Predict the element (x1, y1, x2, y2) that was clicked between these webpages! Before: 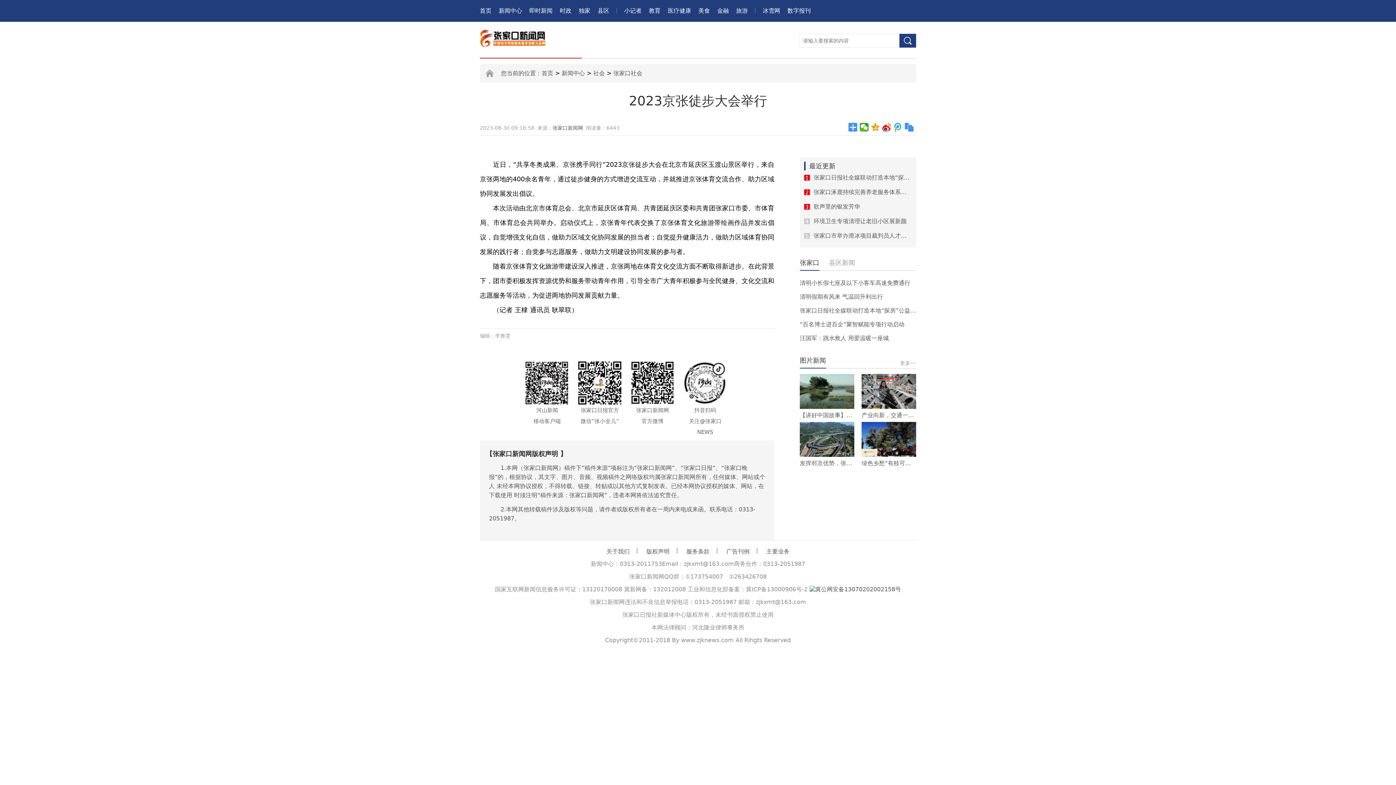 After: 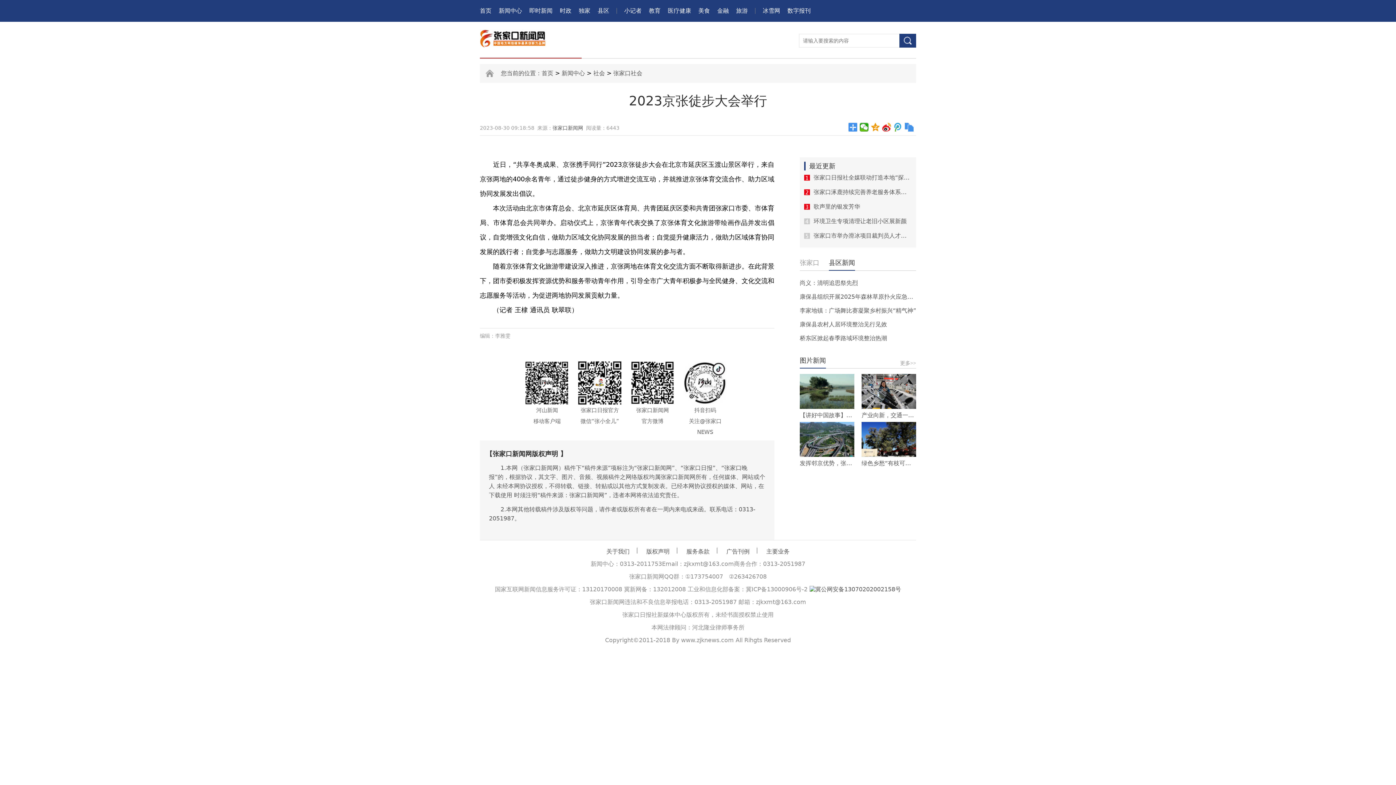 Action: bbox: (829, 255, 855, 270) label: 县区新闻